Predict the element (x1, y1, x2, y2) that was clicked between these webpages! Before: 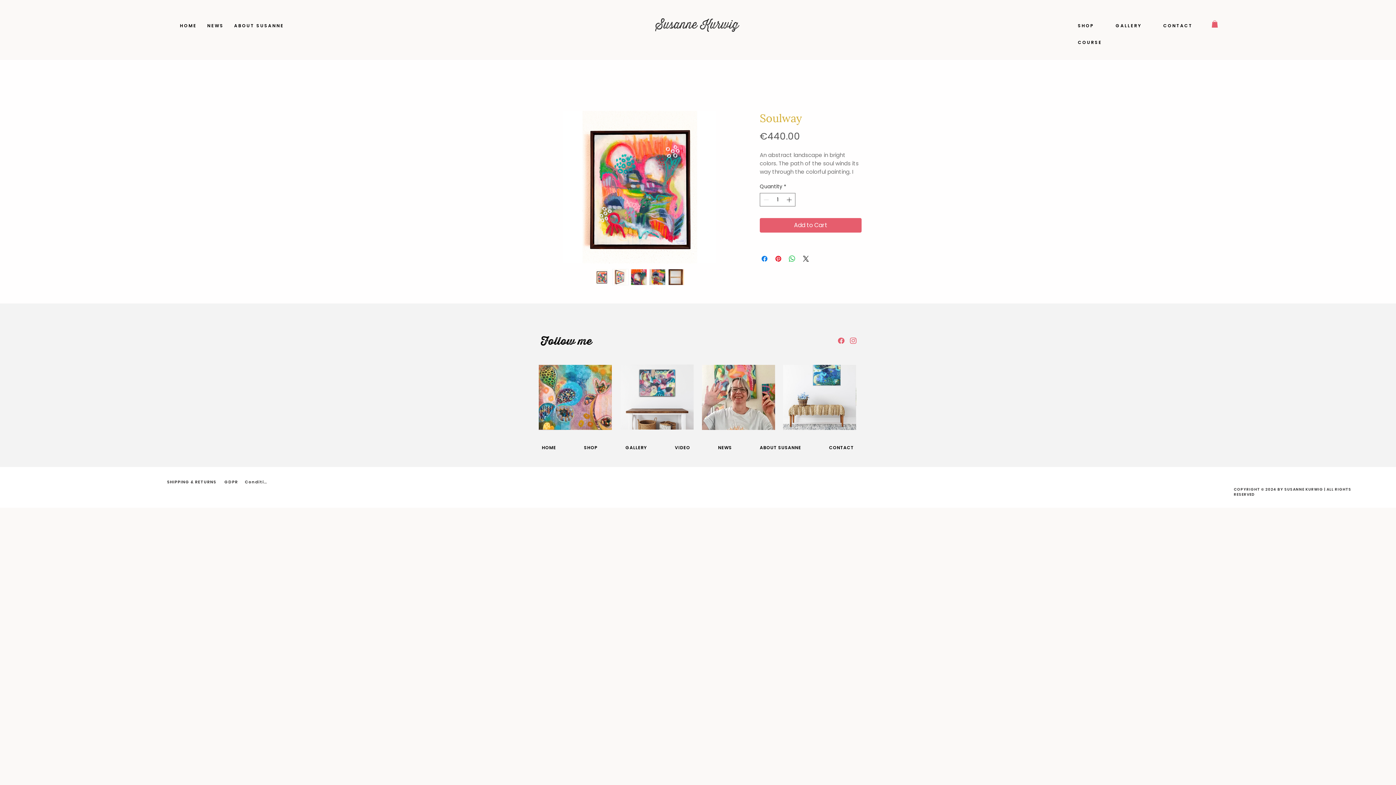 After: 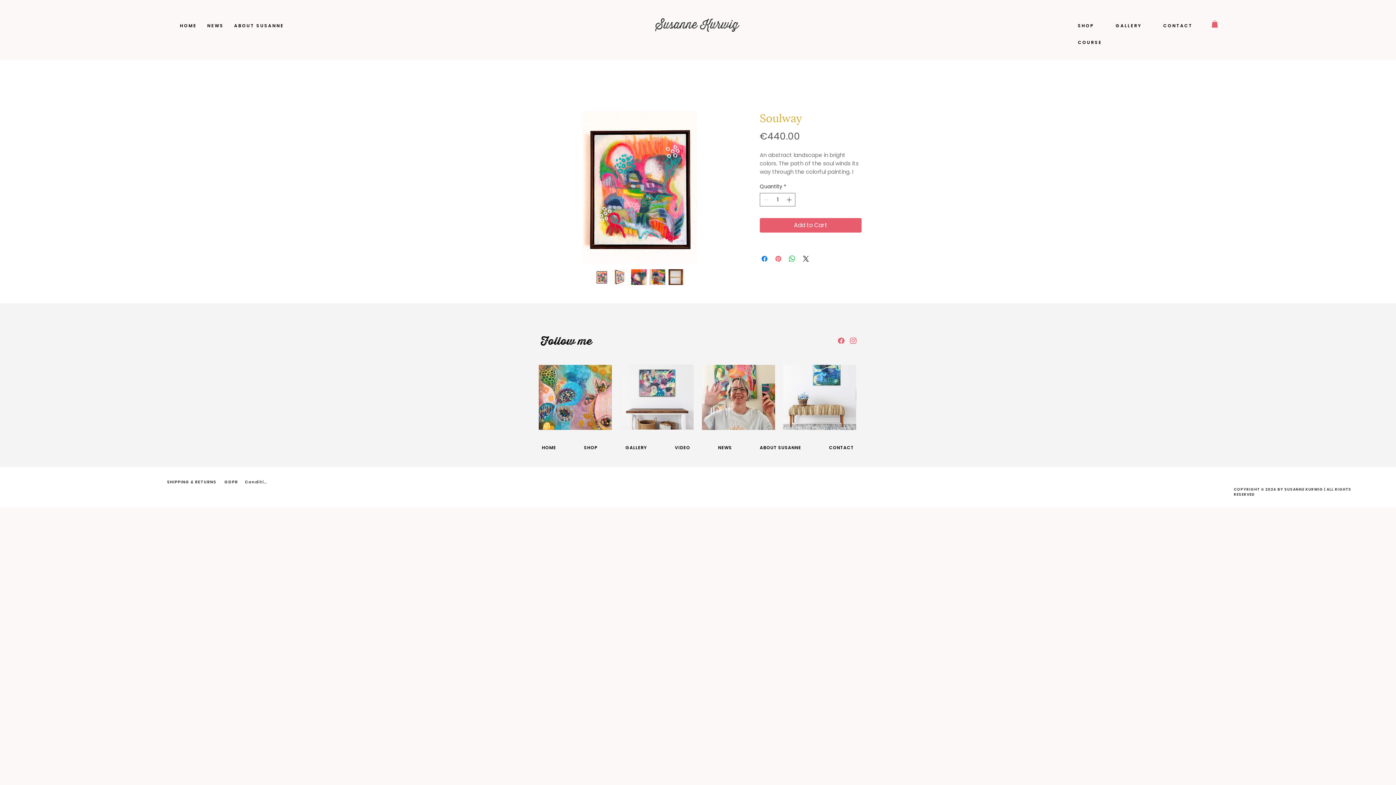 Action: bbox: (774, 254, 782, 263) label: Pin on Pinterest